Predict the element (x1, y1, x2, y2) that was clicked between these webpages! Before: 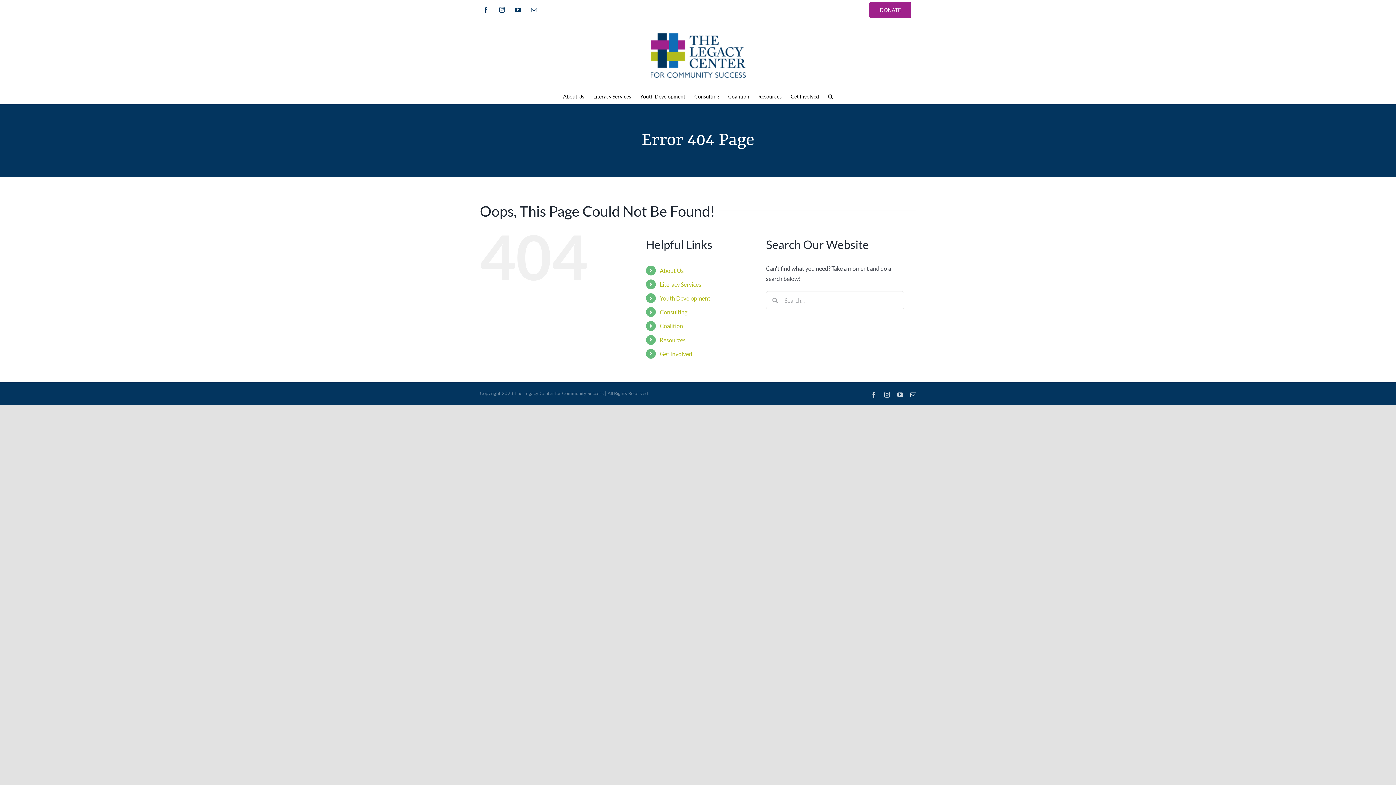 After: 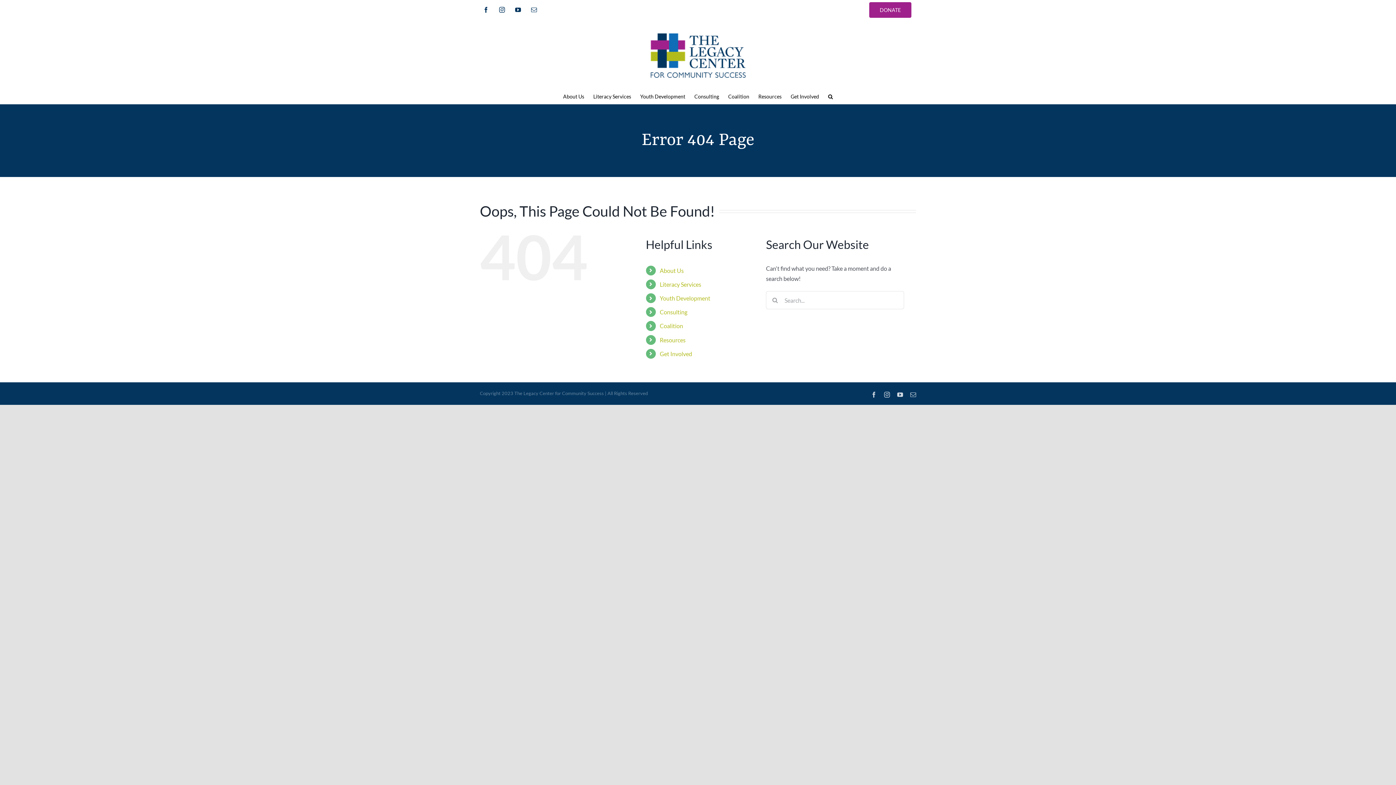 Action: label: Instagram bbox: (496, 3, 508, 16)